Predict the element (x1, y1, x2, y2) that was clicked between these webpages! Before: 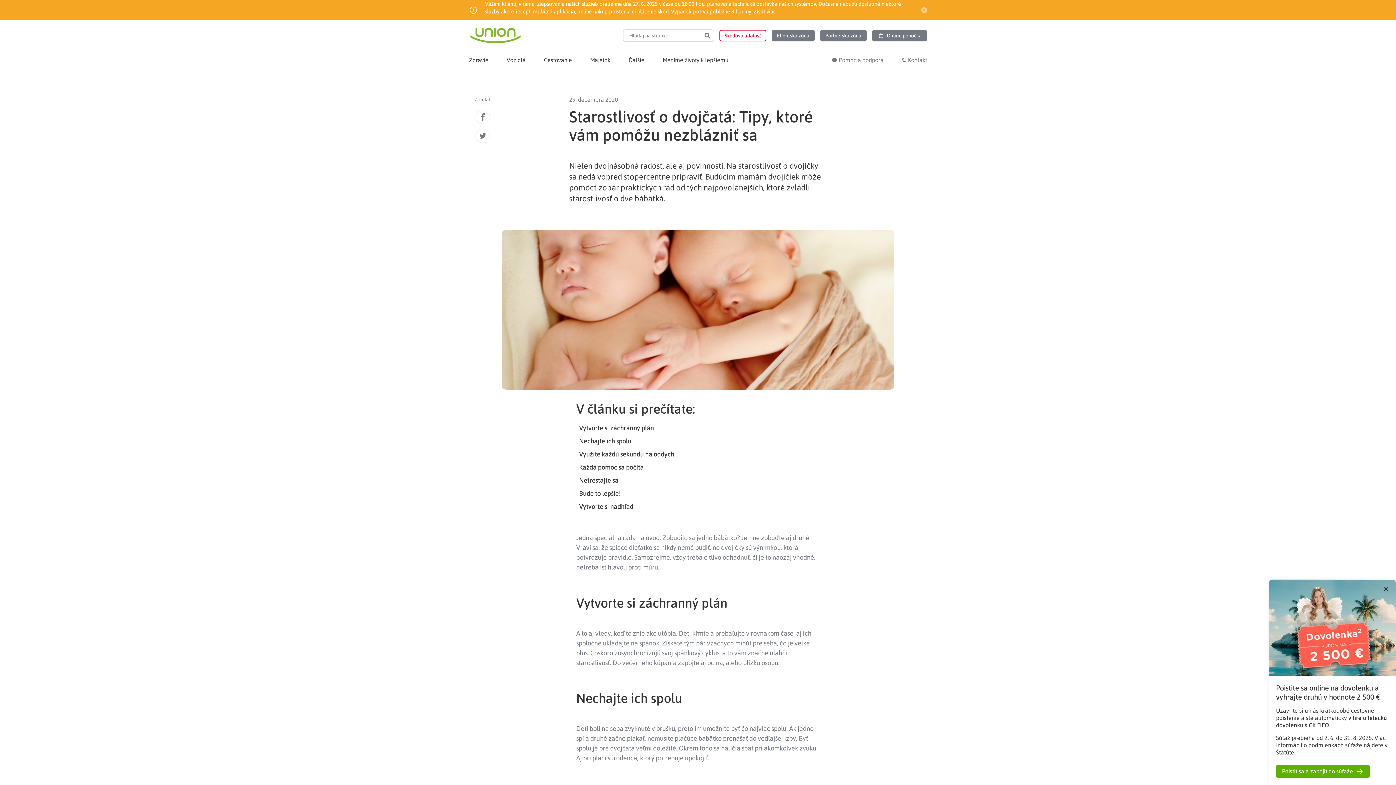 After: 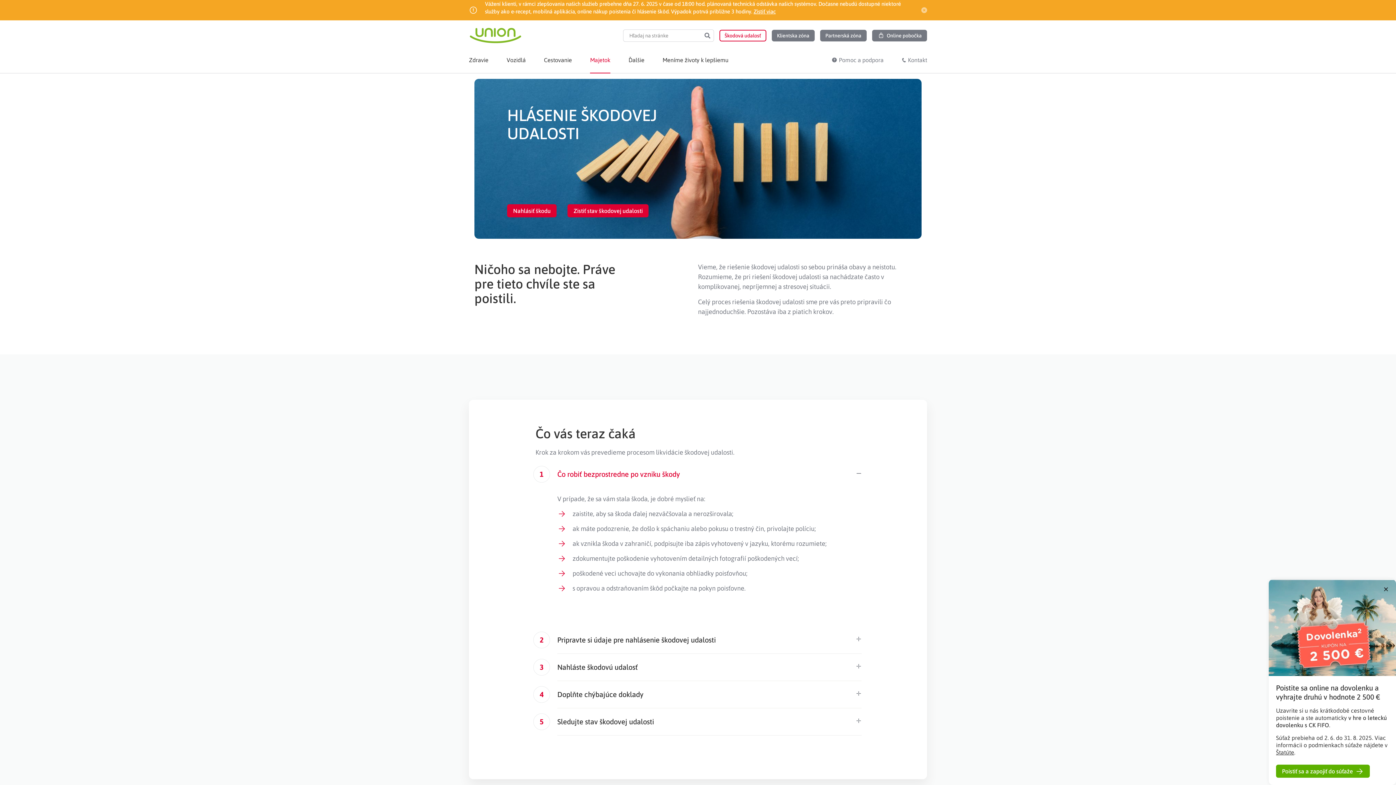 Action: bbox: (719, 29, 766, 41) label: Škodová udalosť